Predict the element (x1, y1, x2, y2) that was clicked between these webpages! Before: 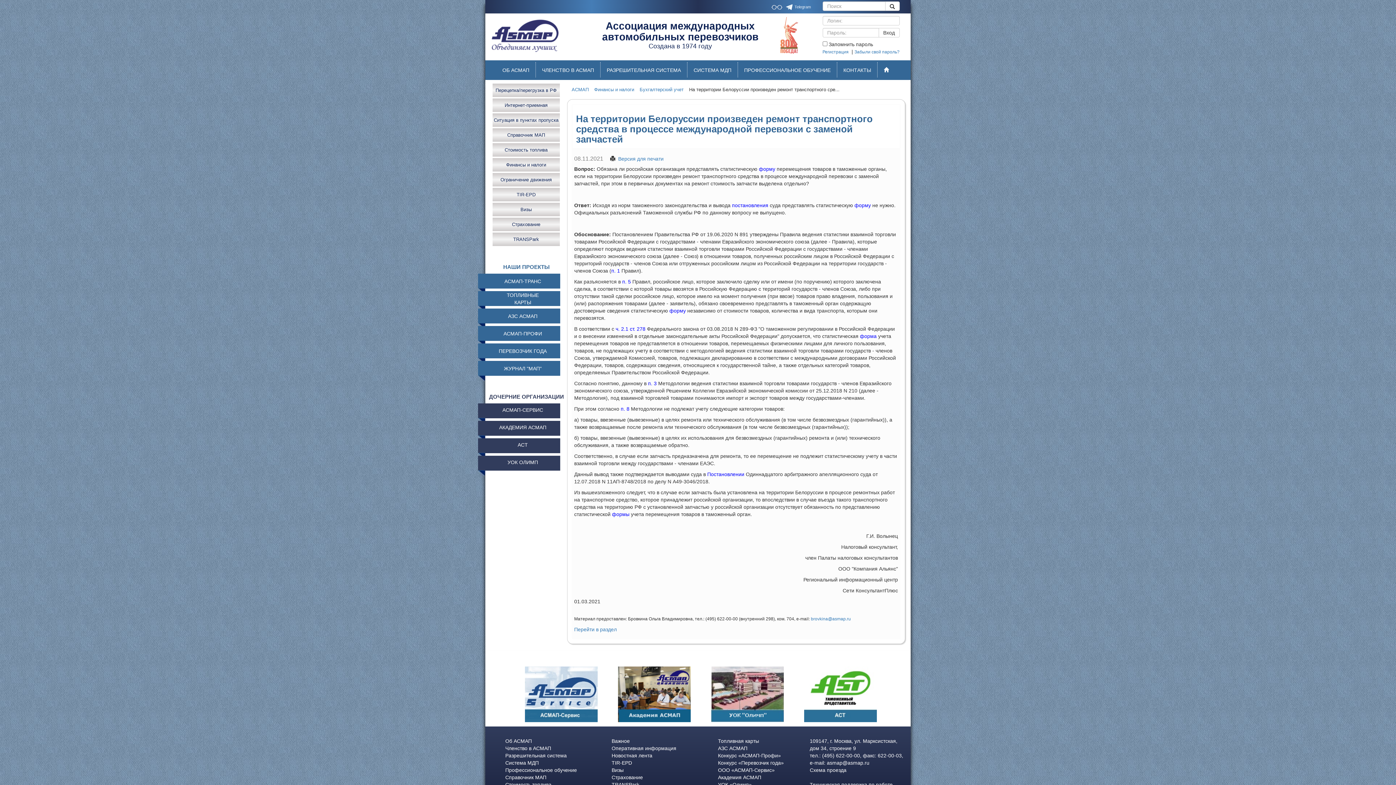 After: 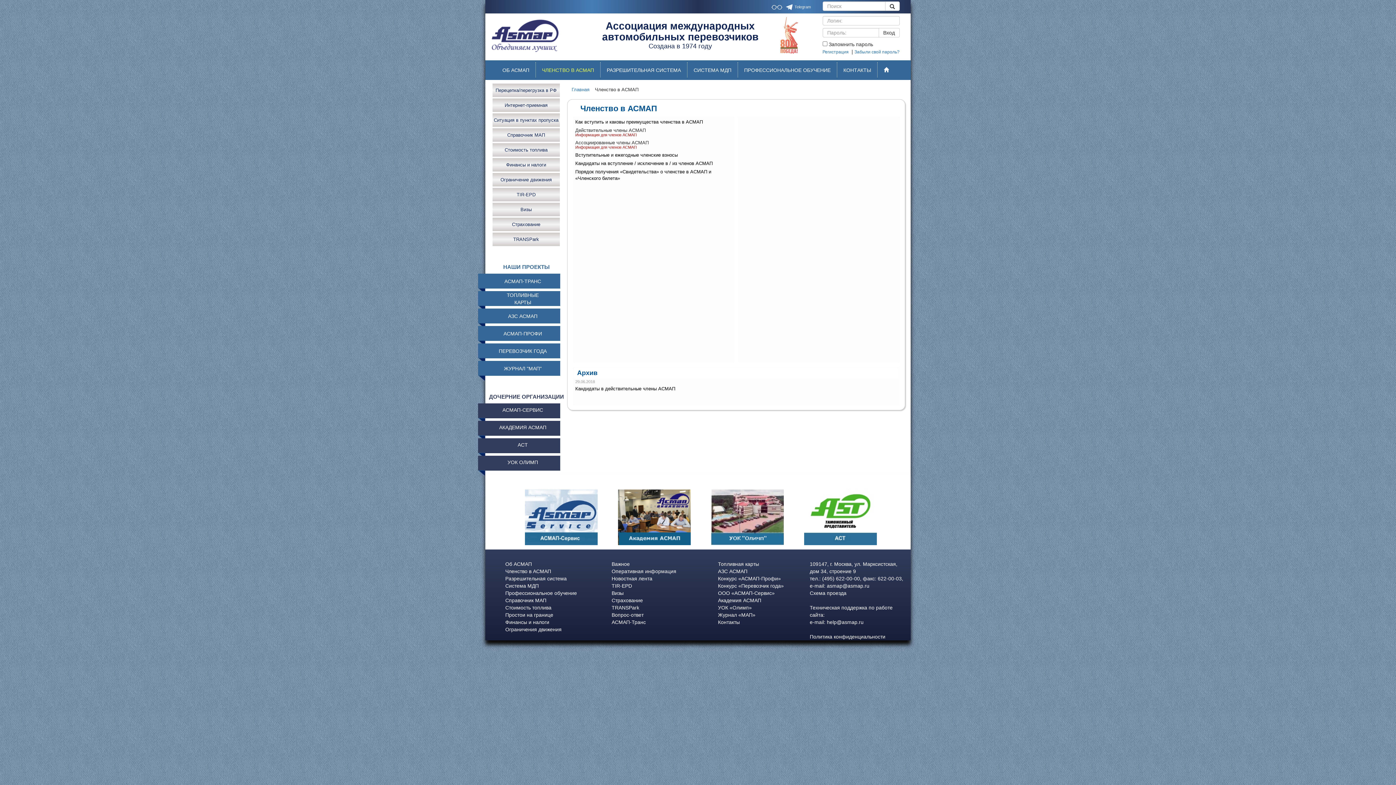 Action: bbox: (535, 62, 600, 77) label: ЧЛЕНСТВО В АСМАП